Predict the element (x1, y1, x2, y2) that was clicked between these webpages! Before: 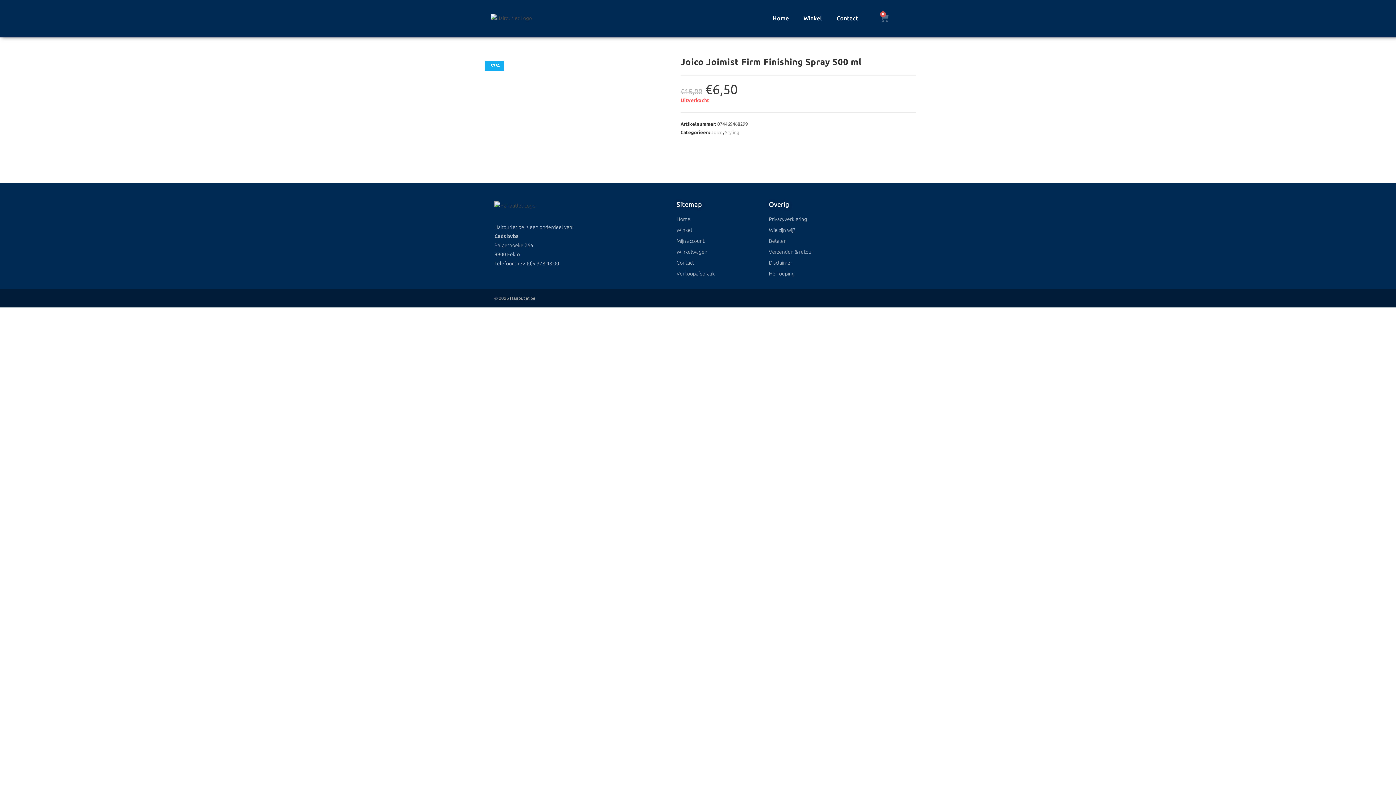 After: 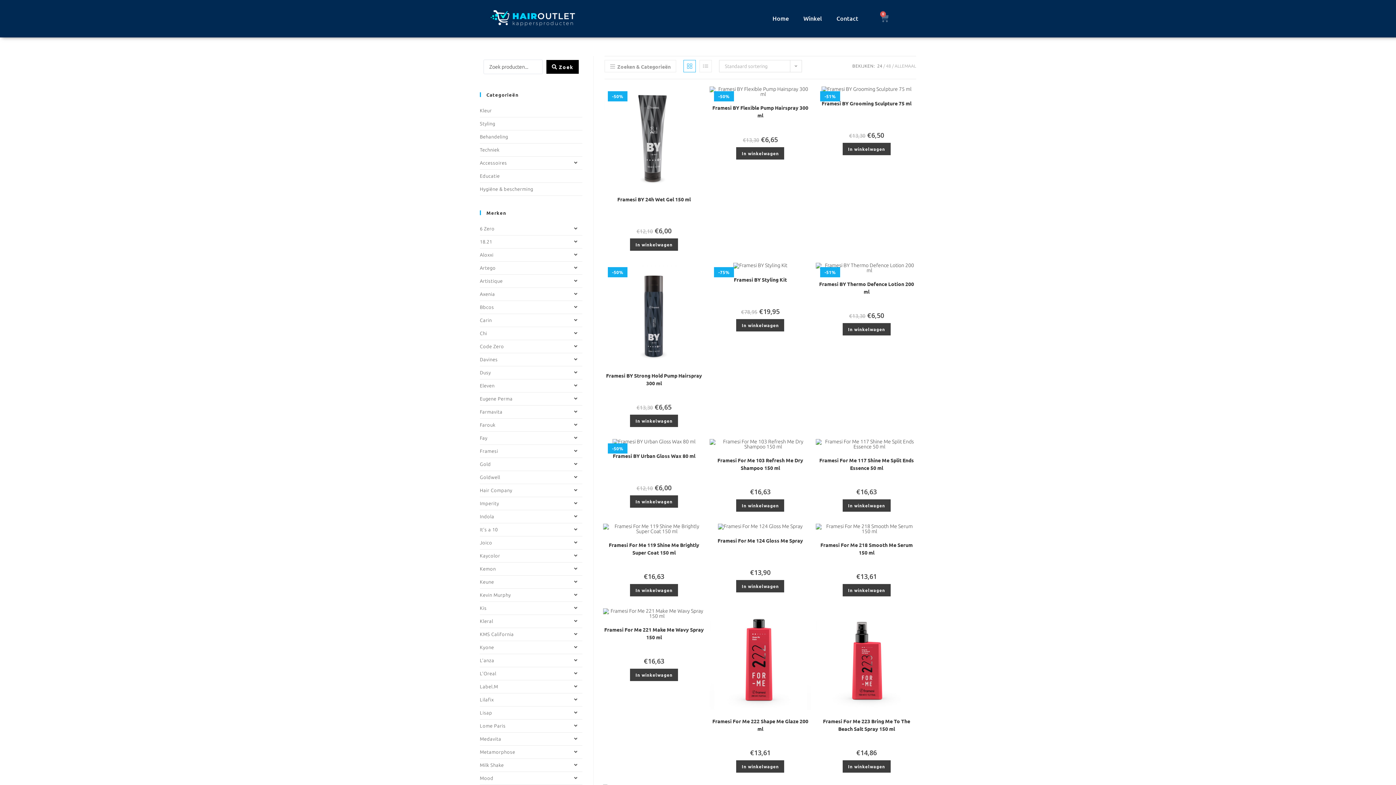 Action: label: Styling bbox: (725, 129, 739, 134)